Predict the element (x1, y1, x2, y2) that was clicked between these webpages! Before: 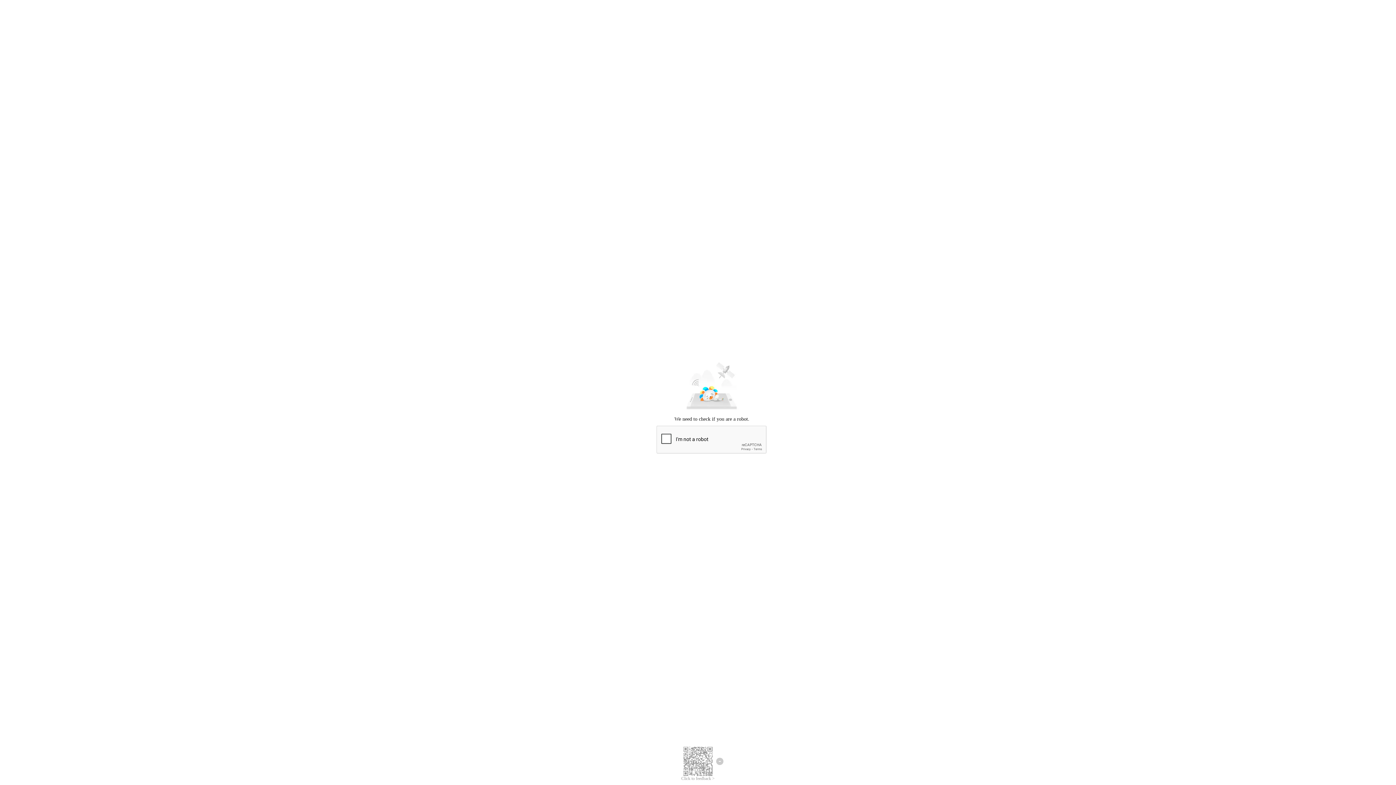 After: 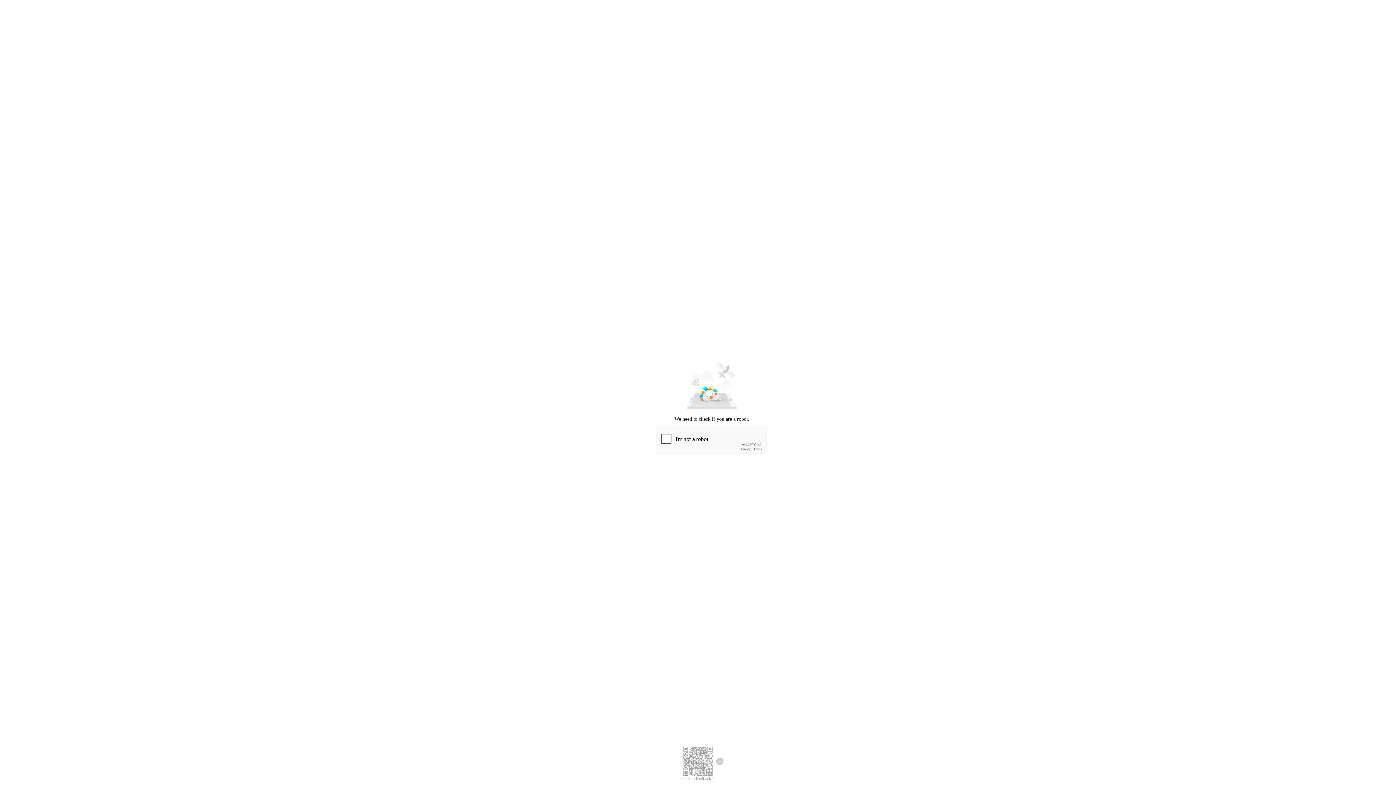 Action: label: Click to feedback > bbox: (681, 776, 714, 781)